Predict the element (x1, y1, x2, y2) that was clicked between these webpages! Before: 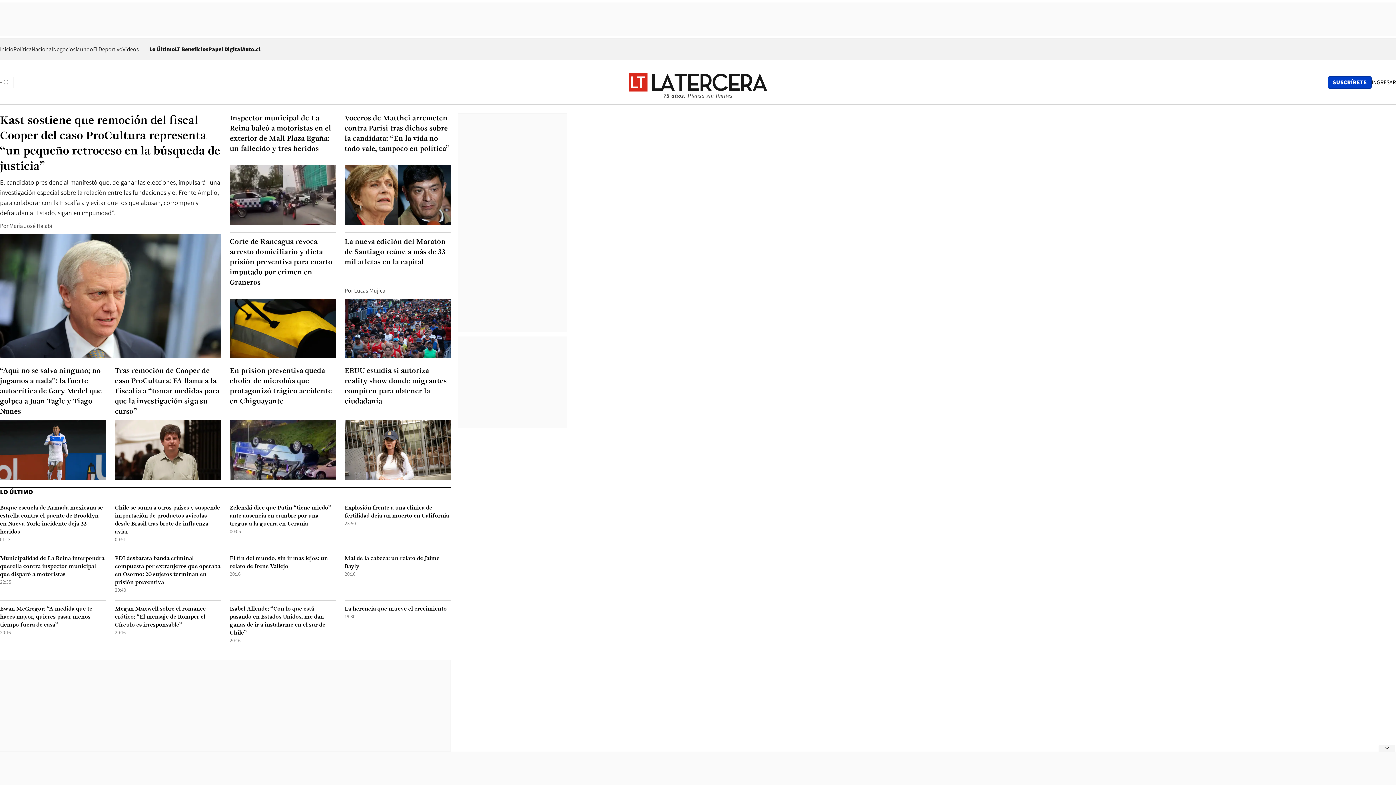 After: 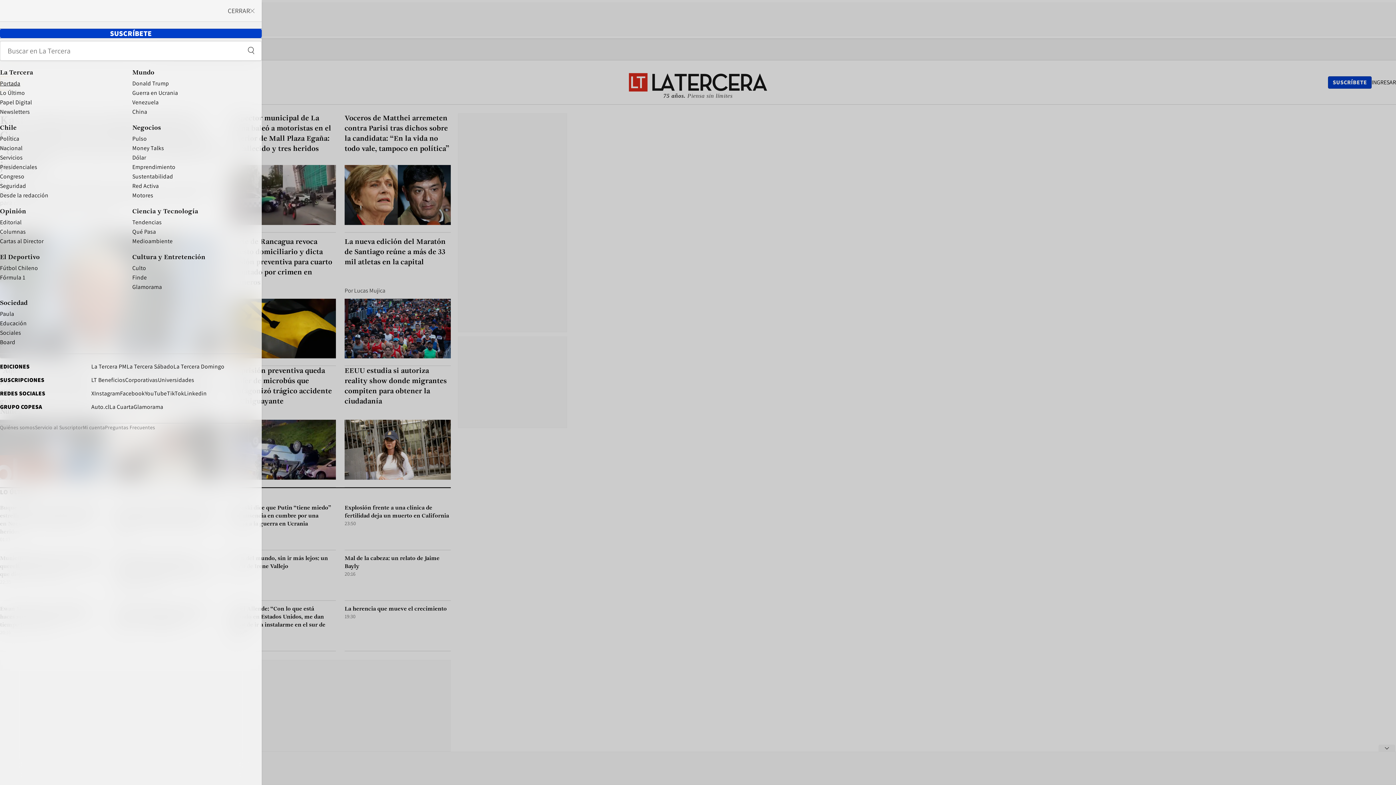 Action: label: Abrir menú lateral bbox: (0, 76, 13, 88)